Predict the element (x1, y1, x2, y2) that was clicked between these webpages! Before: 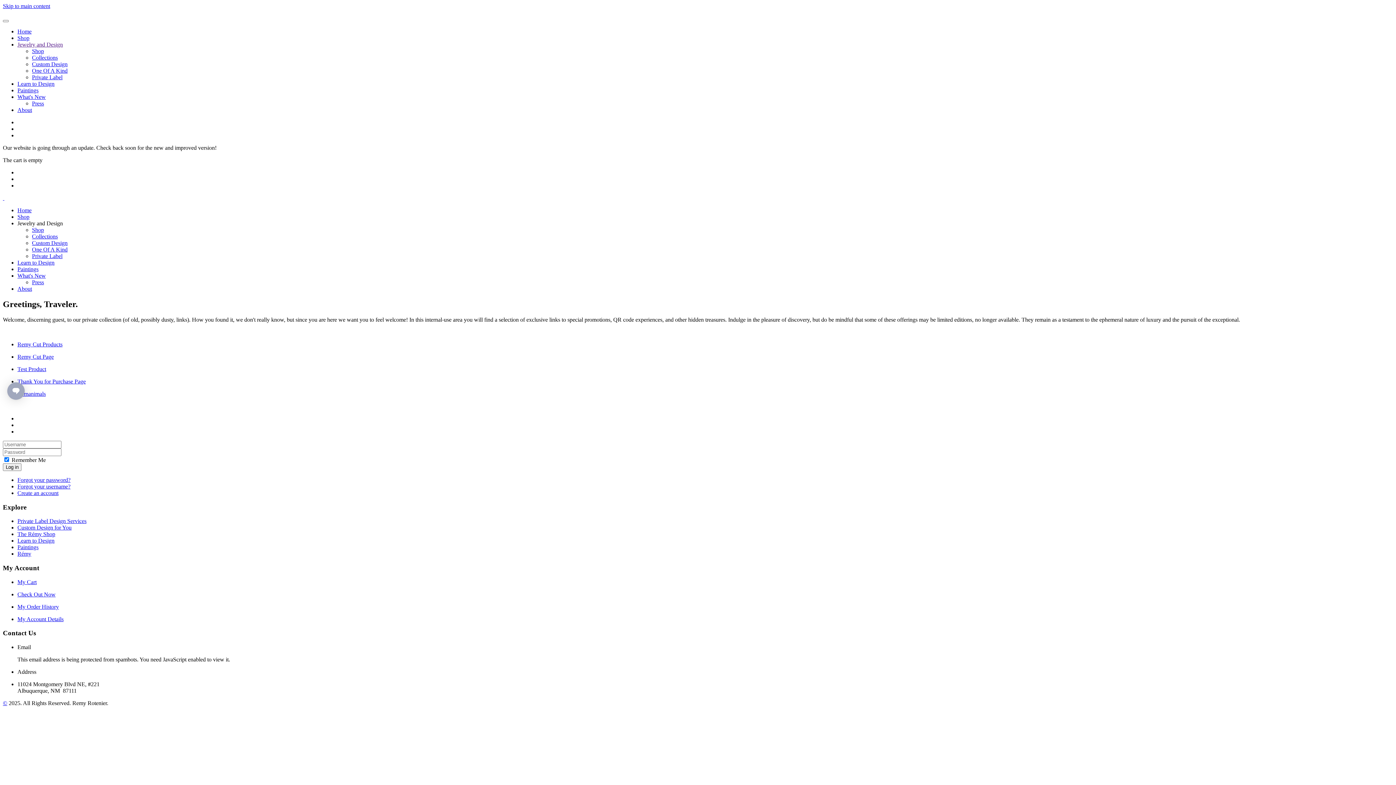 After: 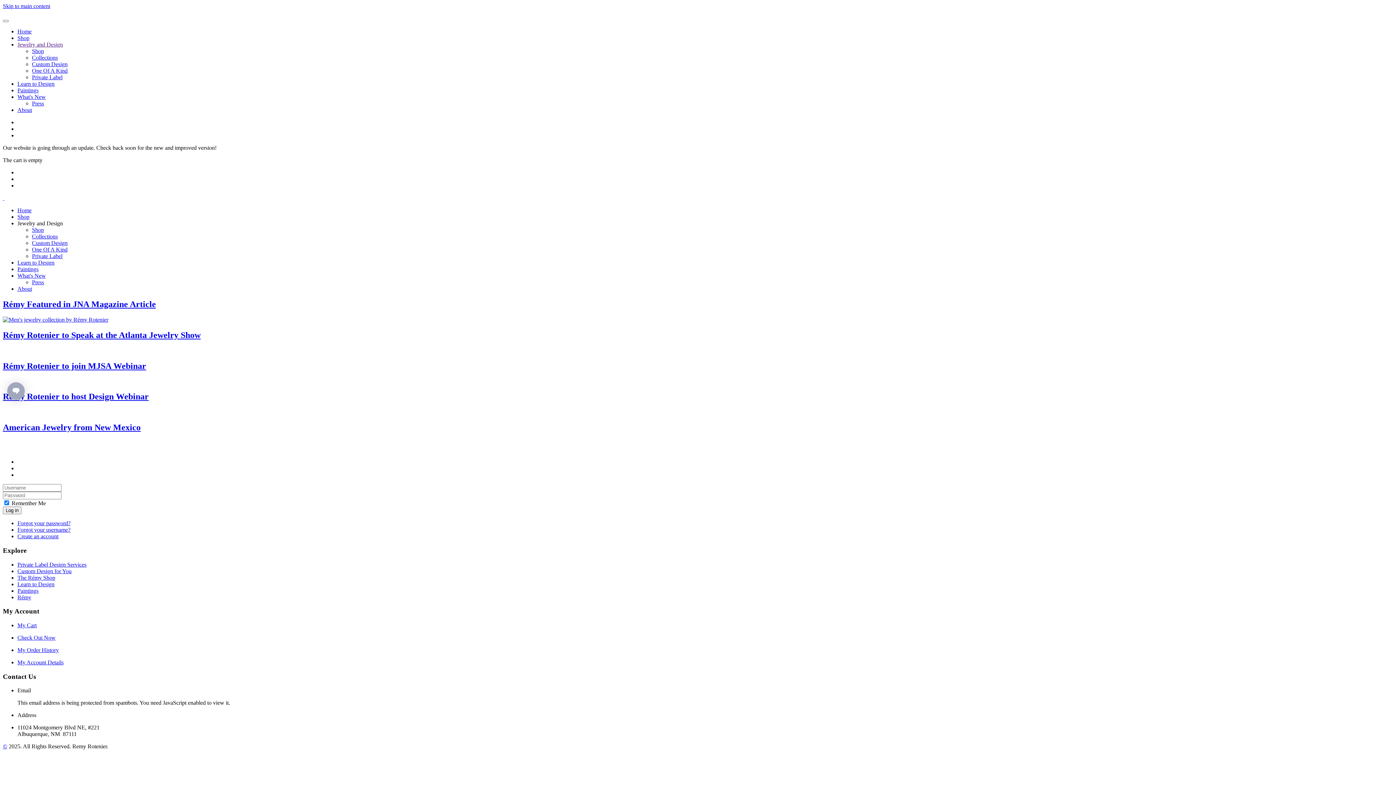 Action: bbox: (32, 100, 44, 106) label: Press